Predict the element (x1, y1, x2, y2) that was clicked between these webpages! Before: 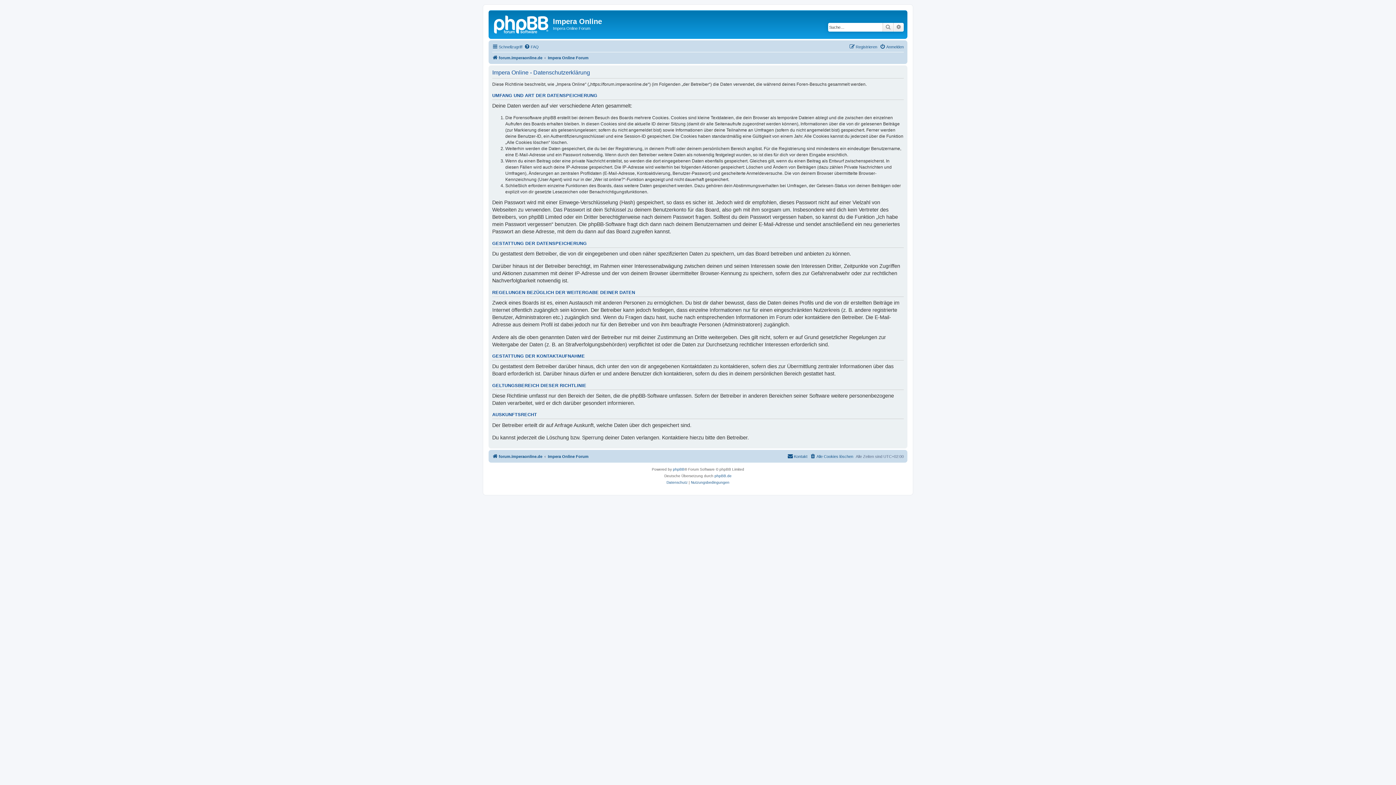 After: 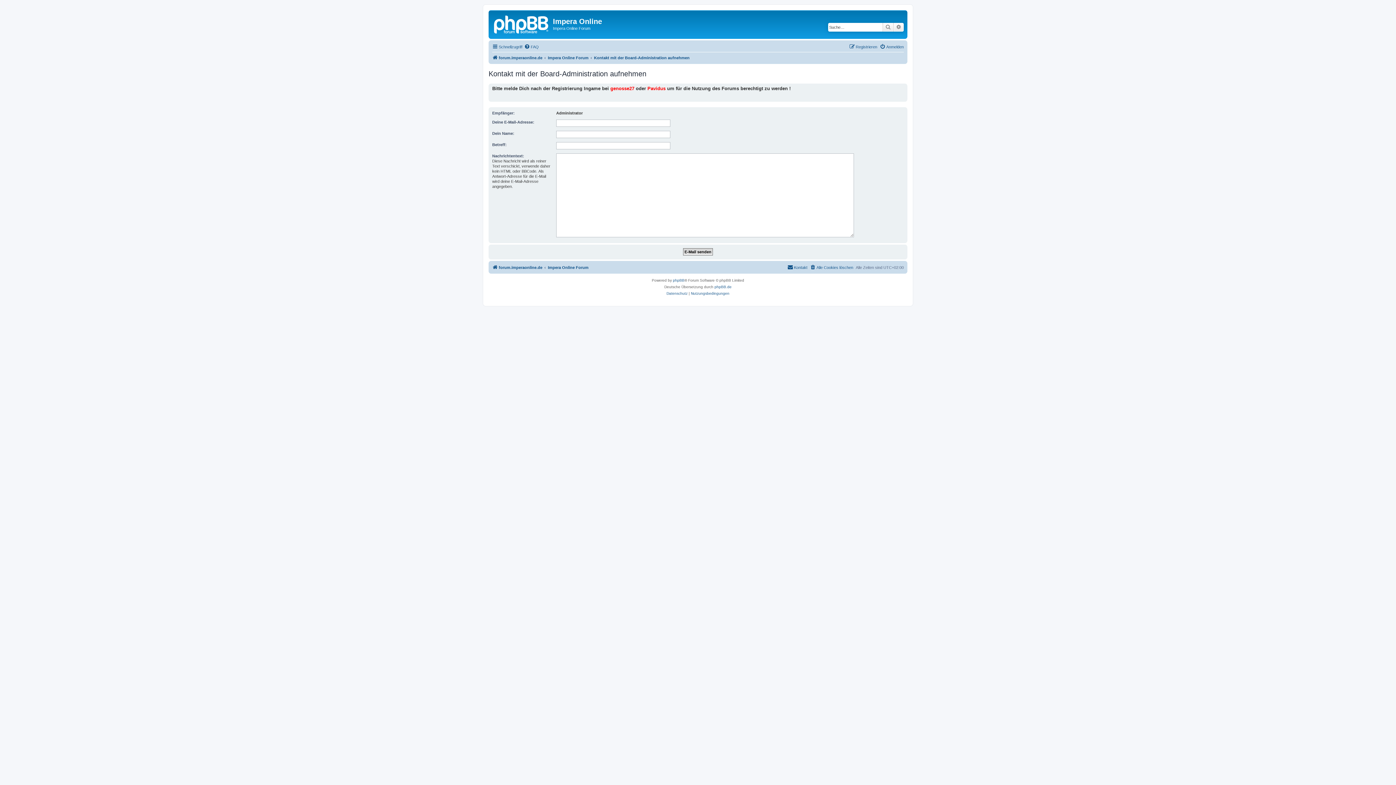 Action: label: Kontakt bbox: (787, 452, 807, 461)